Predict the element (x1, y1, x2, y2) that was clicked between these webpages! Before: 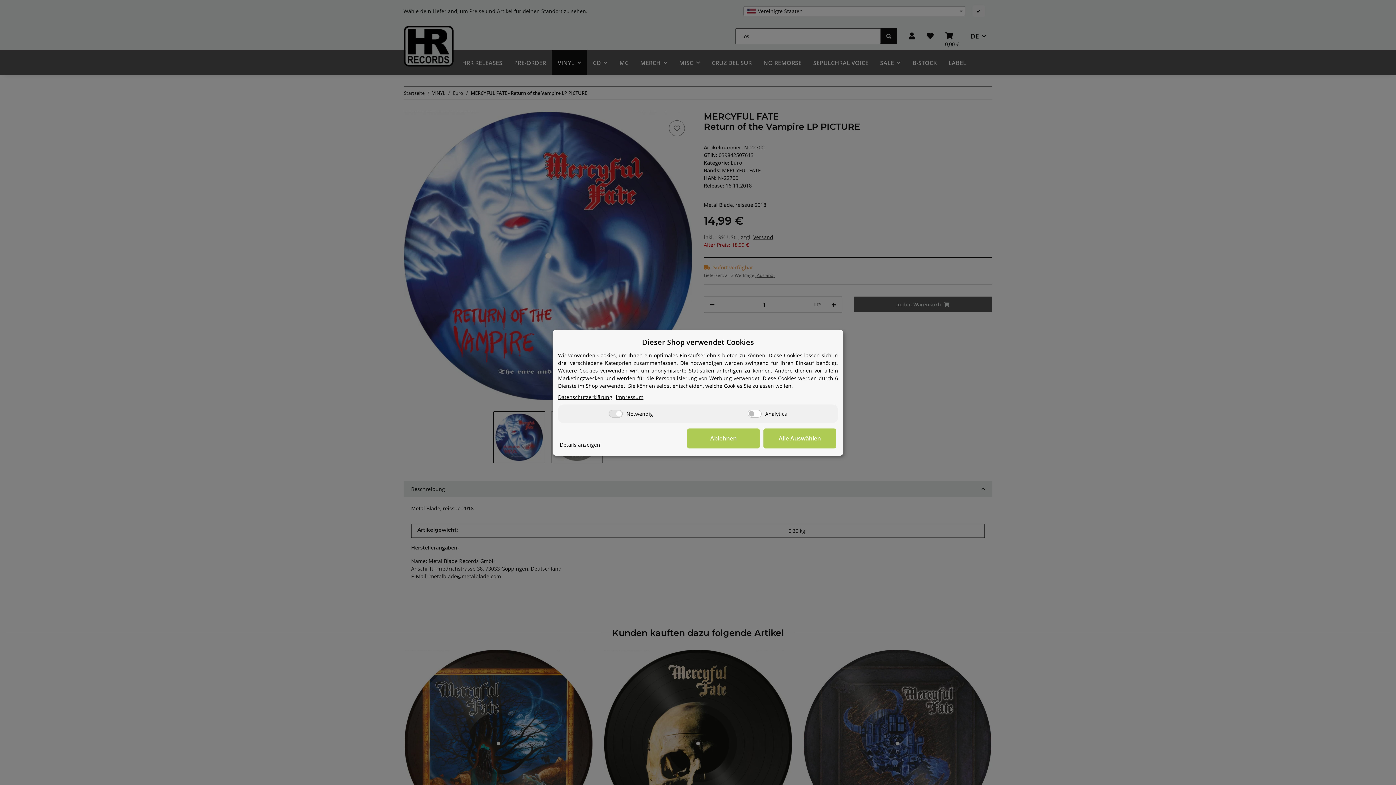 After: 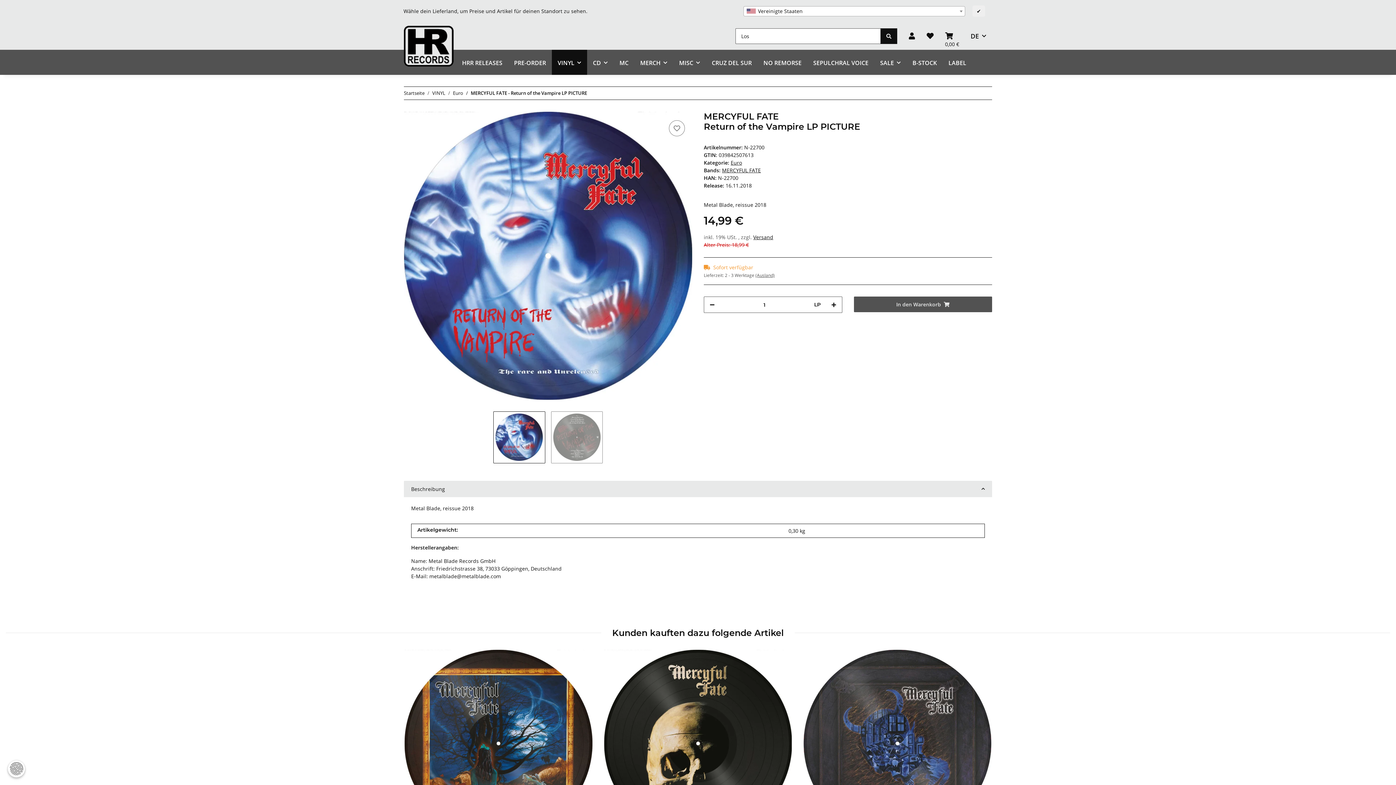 Action: bbox: (687, 428, 760, 448) label: Ablehnen